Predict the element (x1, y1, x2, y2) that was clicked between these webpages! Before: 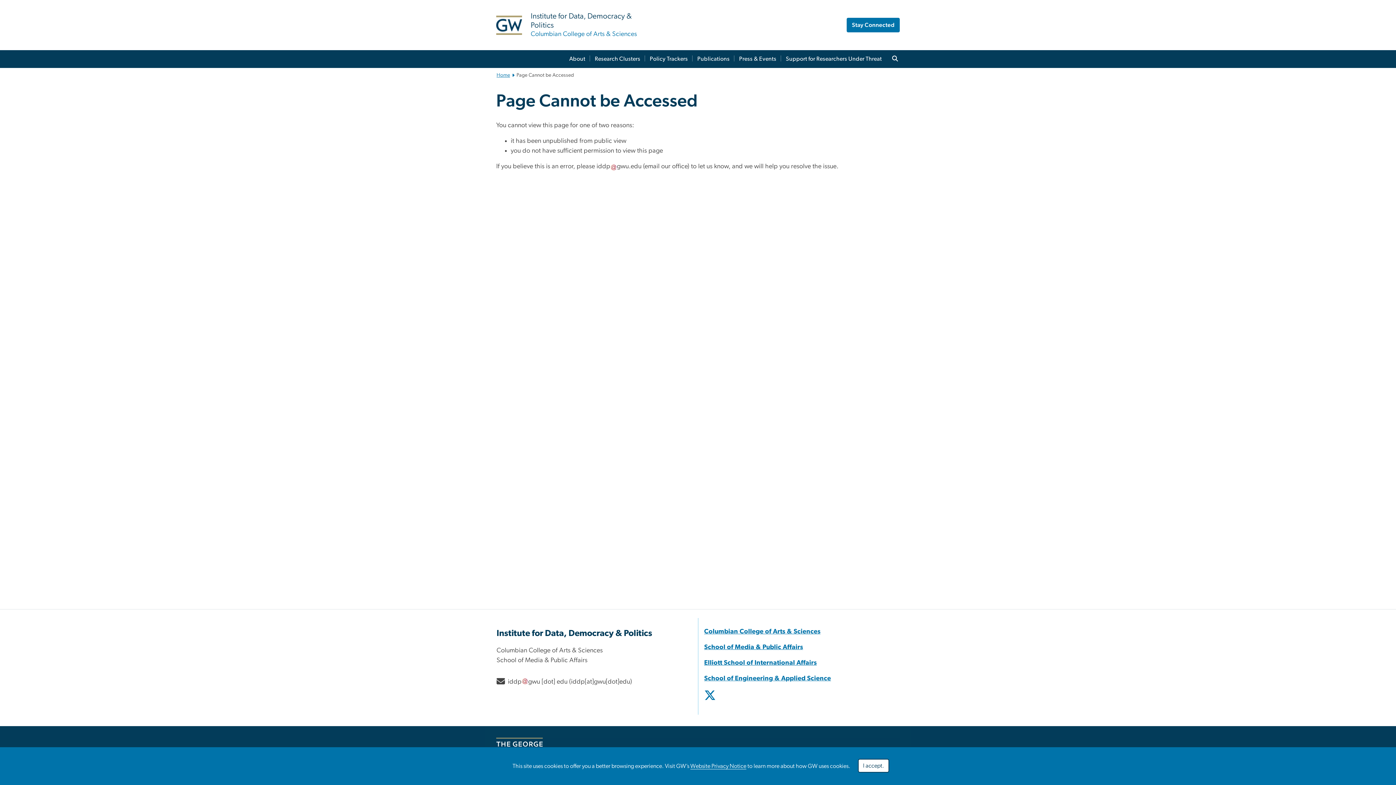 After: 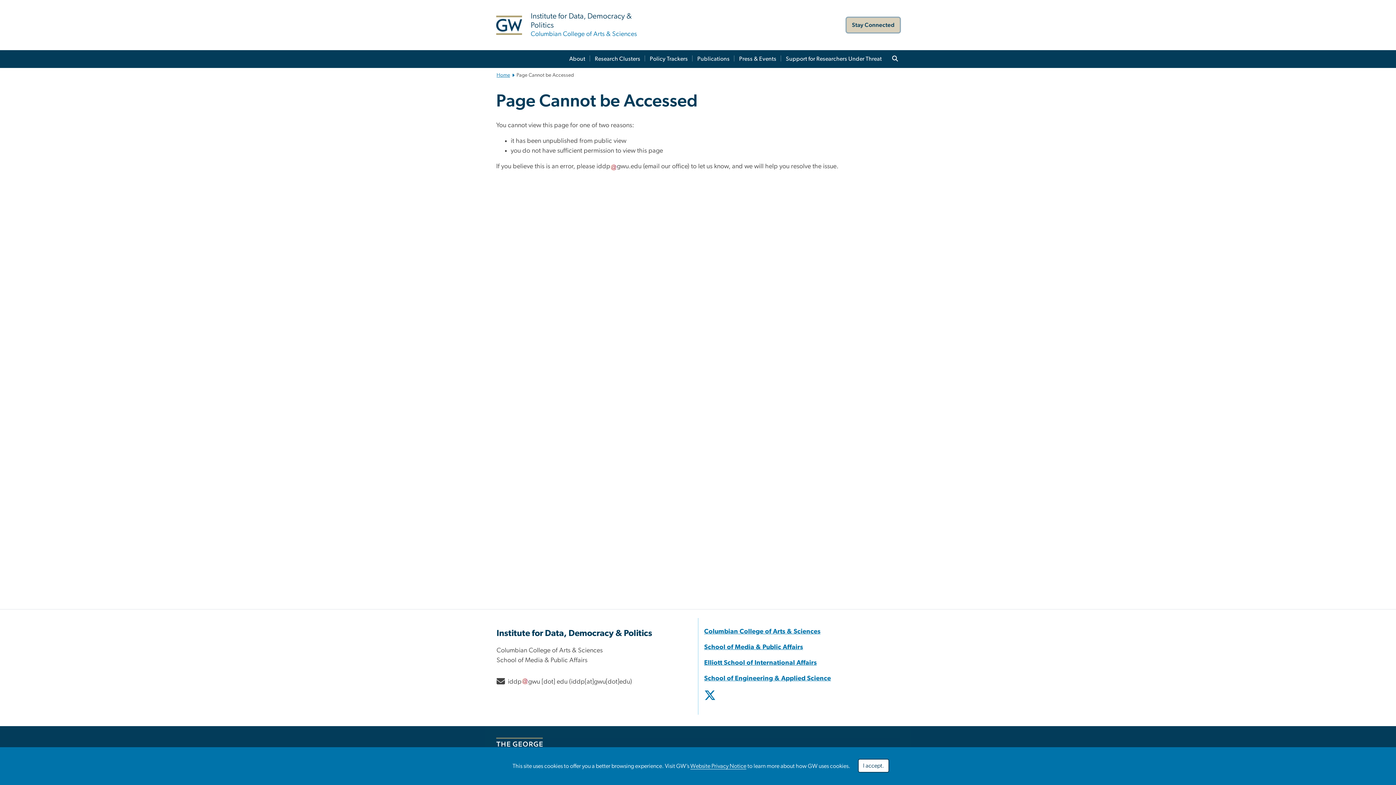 Action: label: Stay Connected, Stay Connected; link opens in new window bbox: (847, 20, 900, 29)